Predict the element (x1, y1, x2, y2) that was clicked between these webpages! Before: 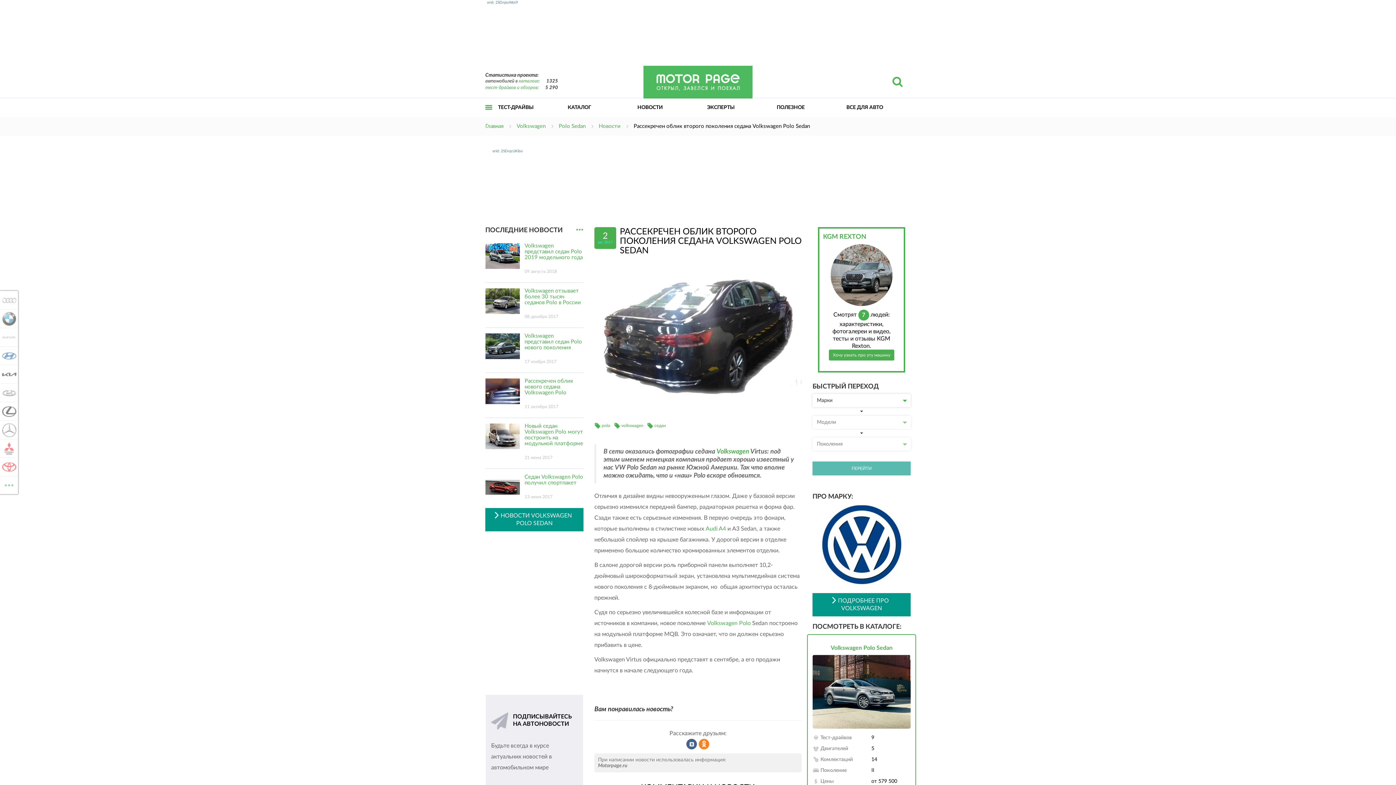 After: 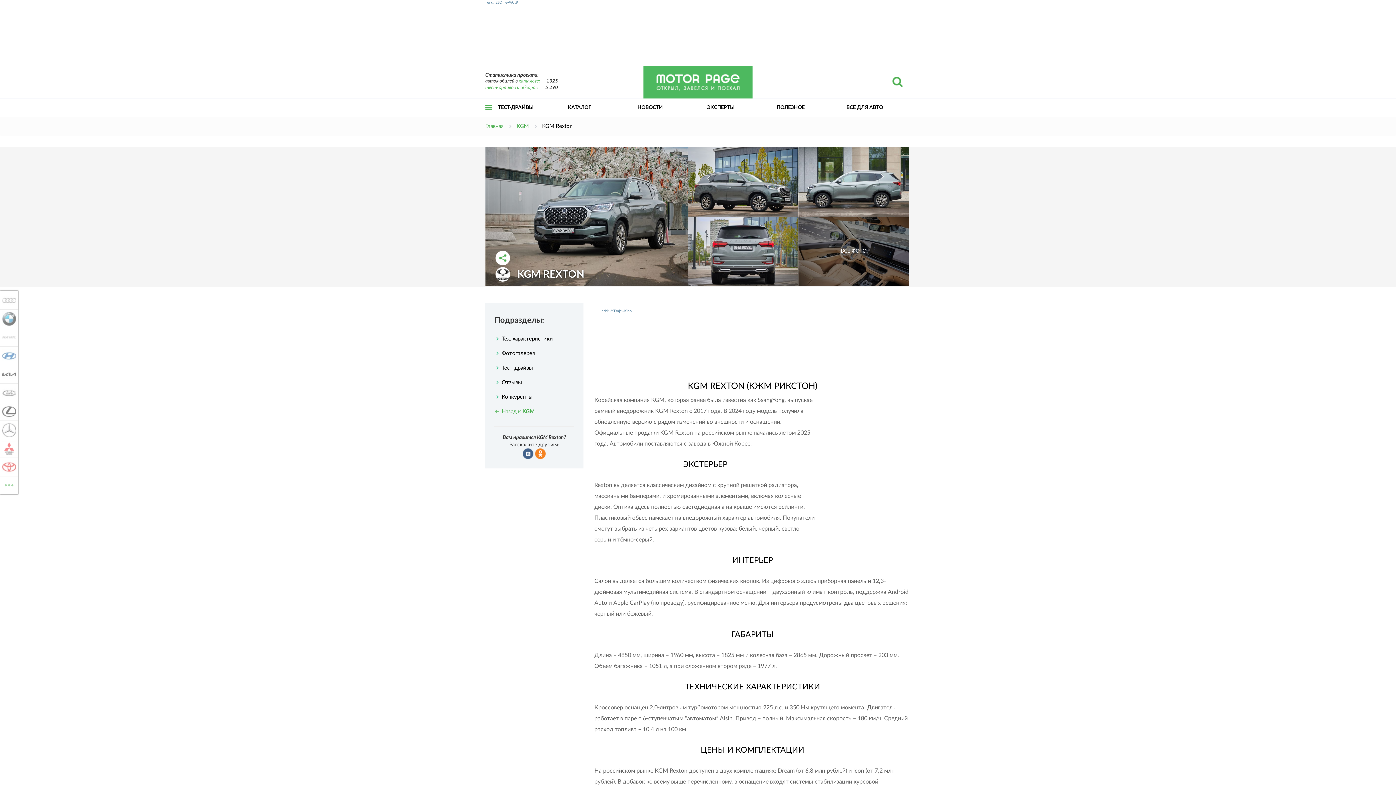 Action: label: KGM REXTON
Cмотрят 7 людей: характеристики, фотогалереи и видео, тесты и отзывы KGM Rexton.Хочу узнать про эту машину bbox: (823, 233, 900, 360)